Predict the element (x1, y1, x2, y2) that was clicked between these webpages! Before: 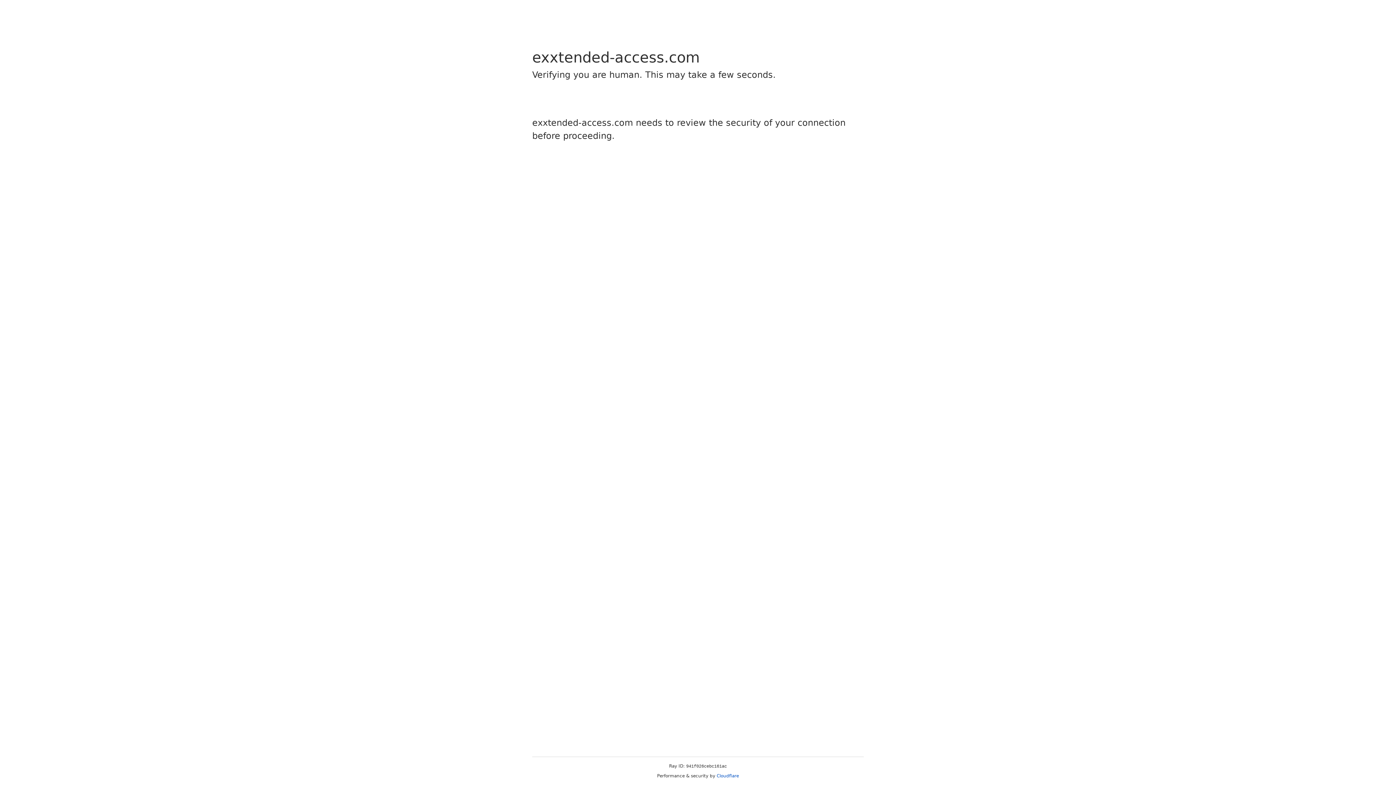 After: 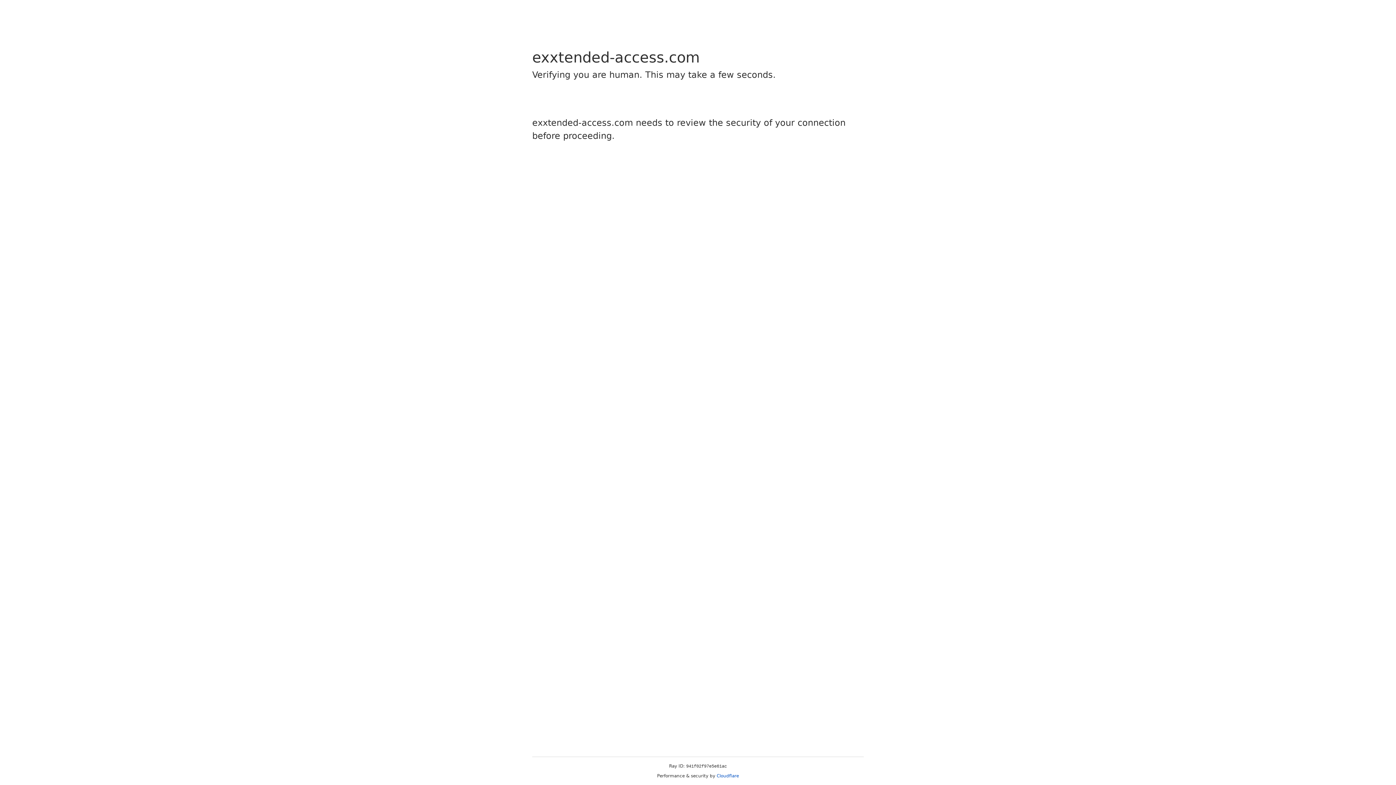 Action: bbox: (716, 773, 739, 778) label: Cloudflare